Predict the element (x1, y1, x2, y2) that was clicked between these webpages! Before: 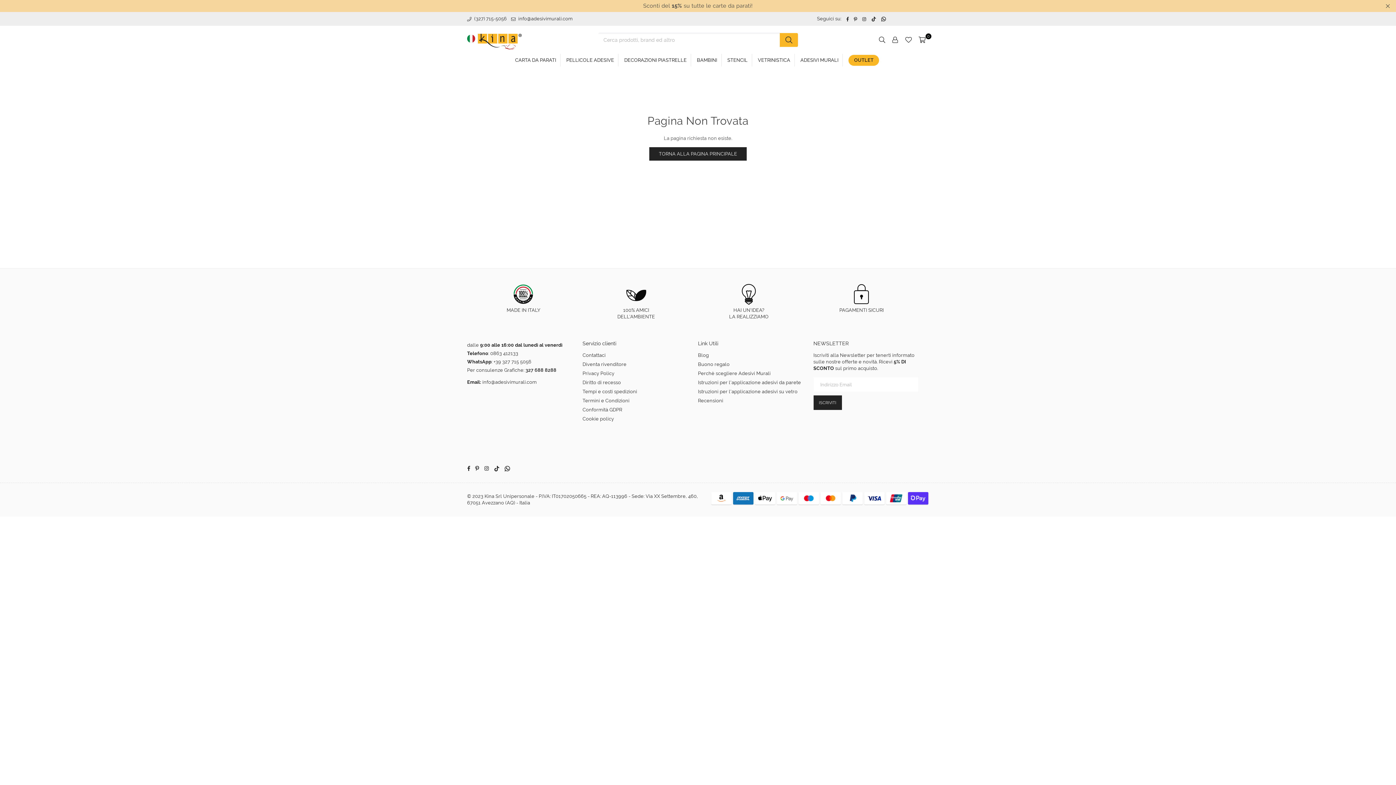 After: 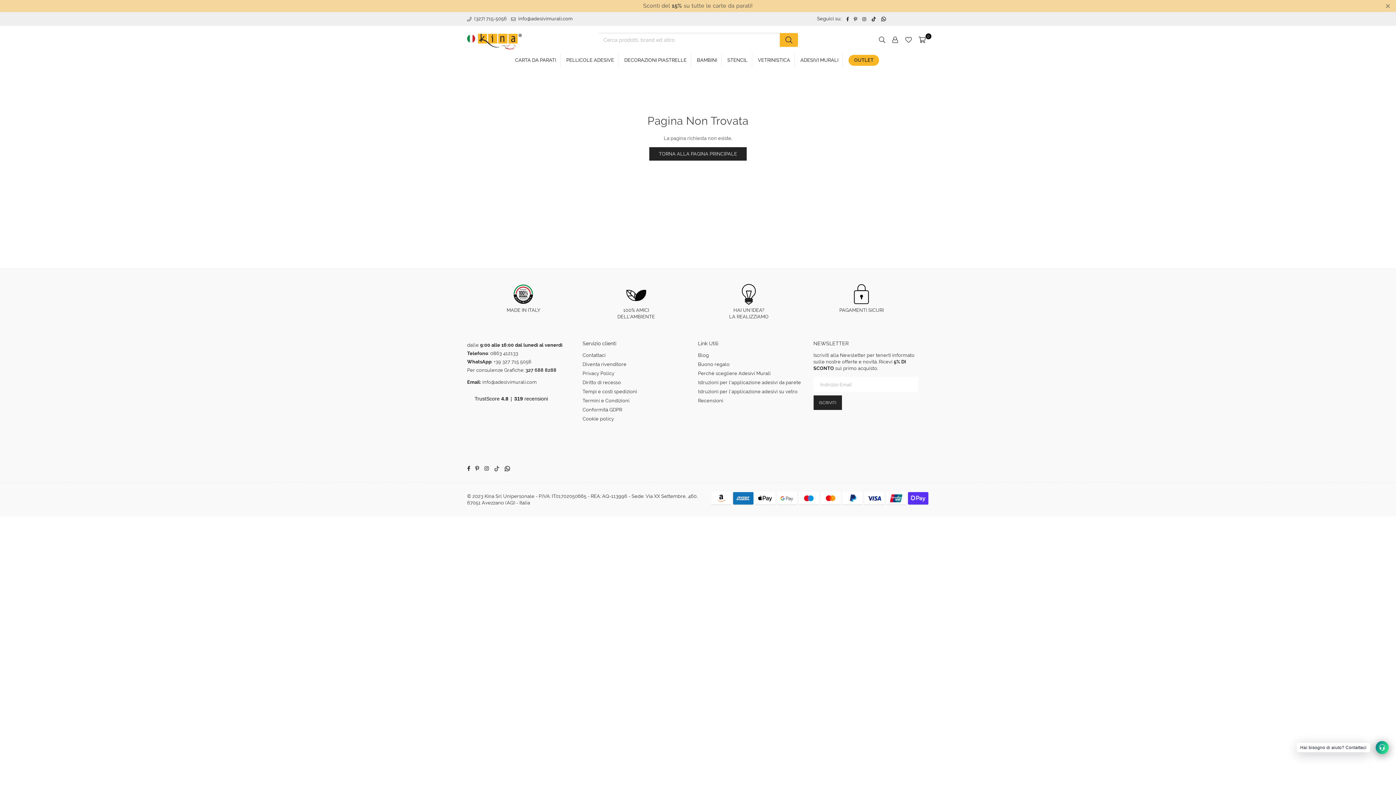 Action: bbox: (491, 464, 502, 470) label: TikTok